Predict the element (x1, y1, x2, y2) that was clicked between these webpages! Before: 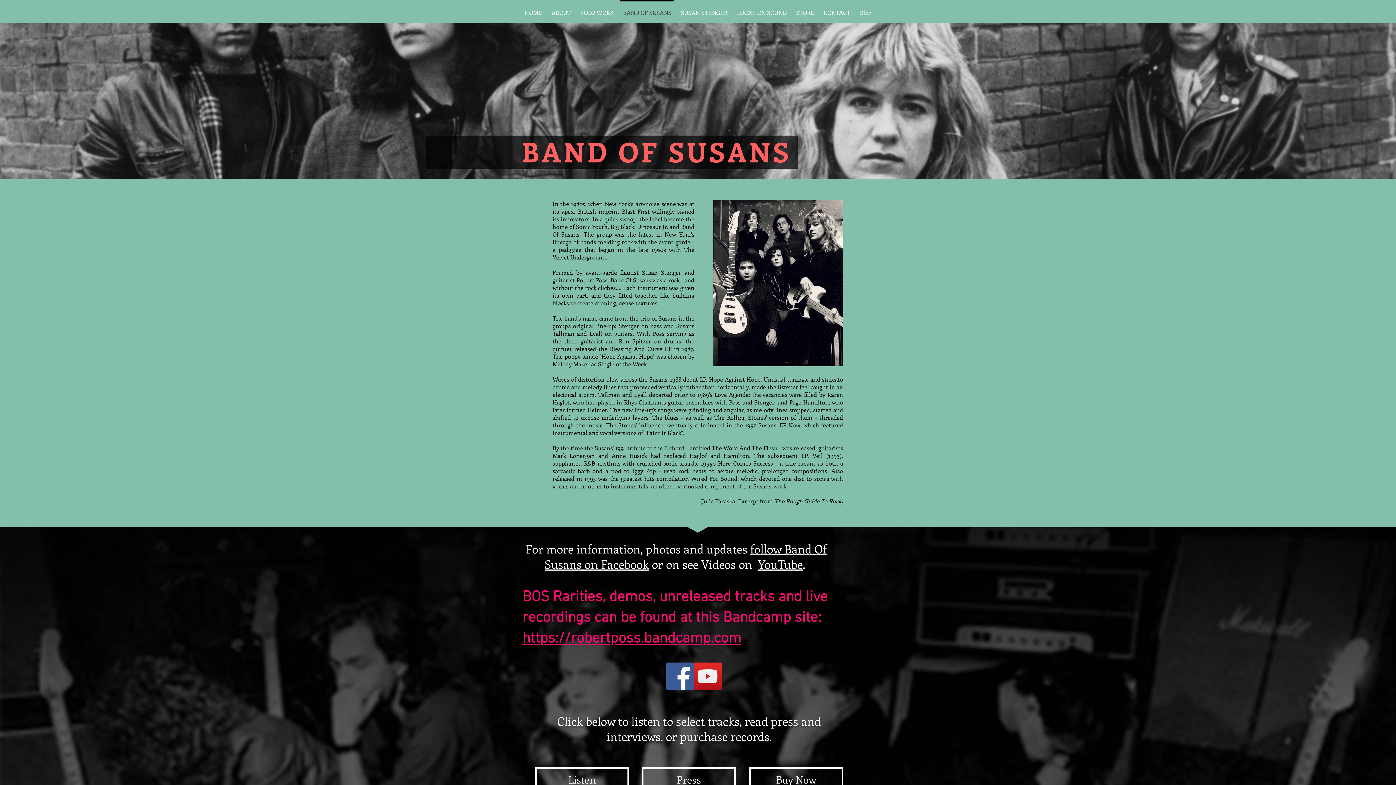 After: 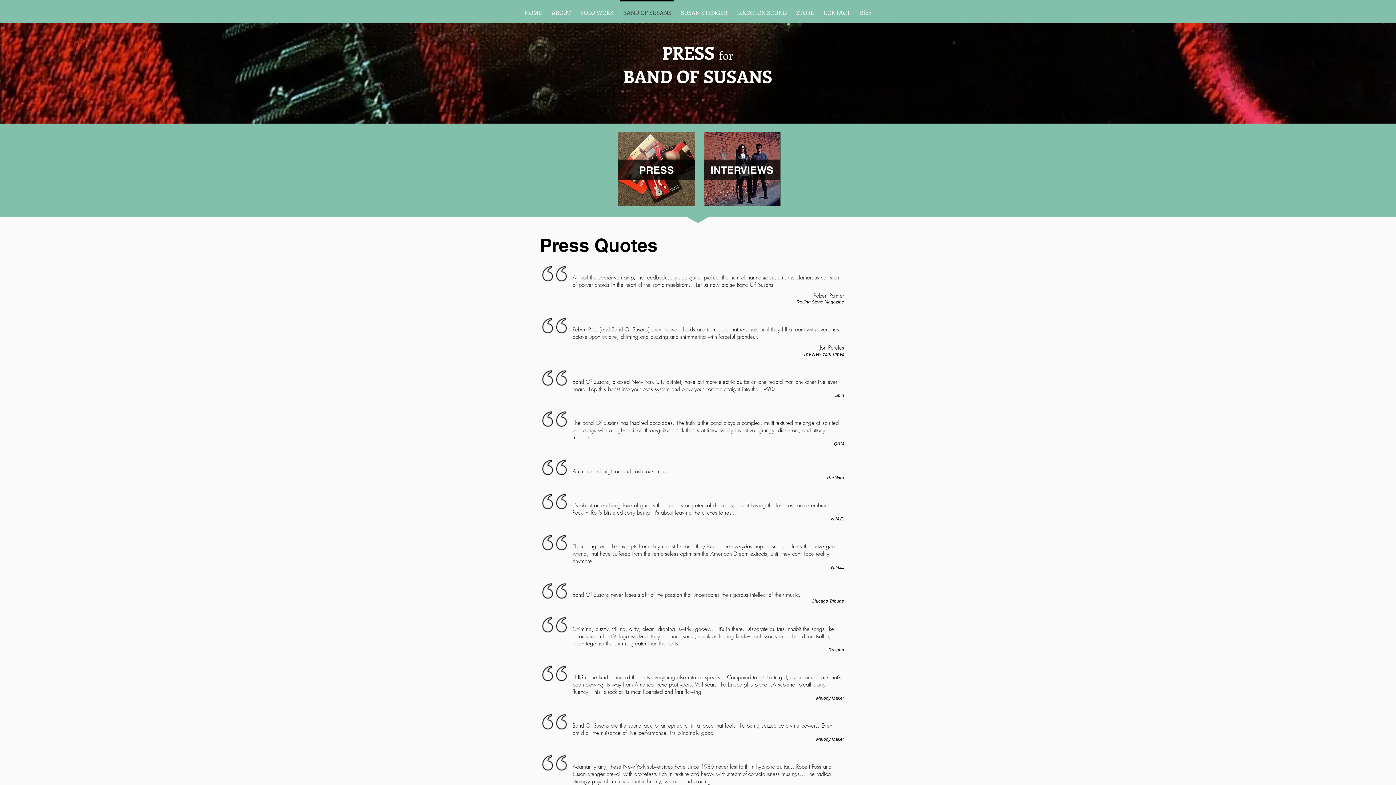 Action: bbox: (642, 767, 736, 791) label: Press